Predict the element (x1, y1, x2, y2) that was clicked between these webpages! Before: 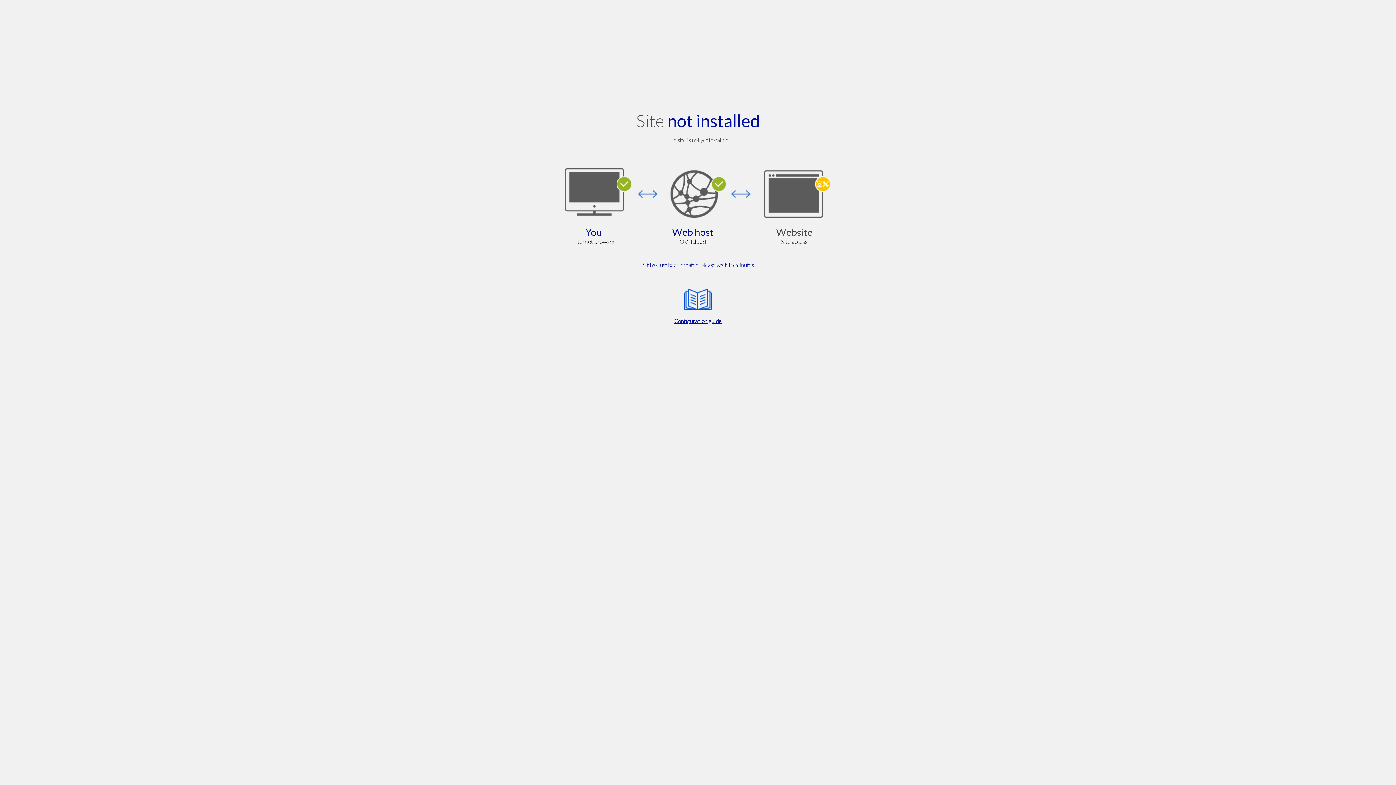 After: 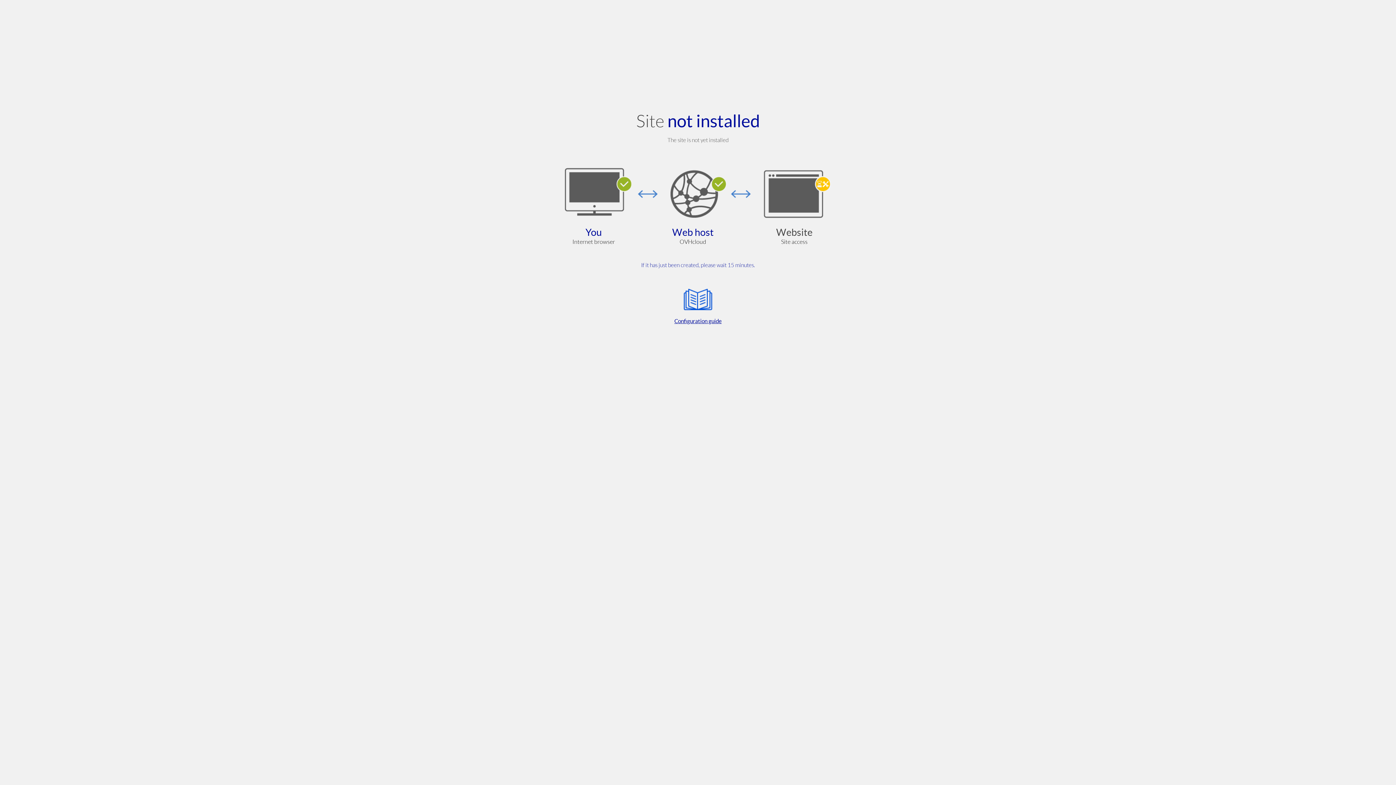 Action: label: Configuration guide bbox: (564, 285, 832, 325)